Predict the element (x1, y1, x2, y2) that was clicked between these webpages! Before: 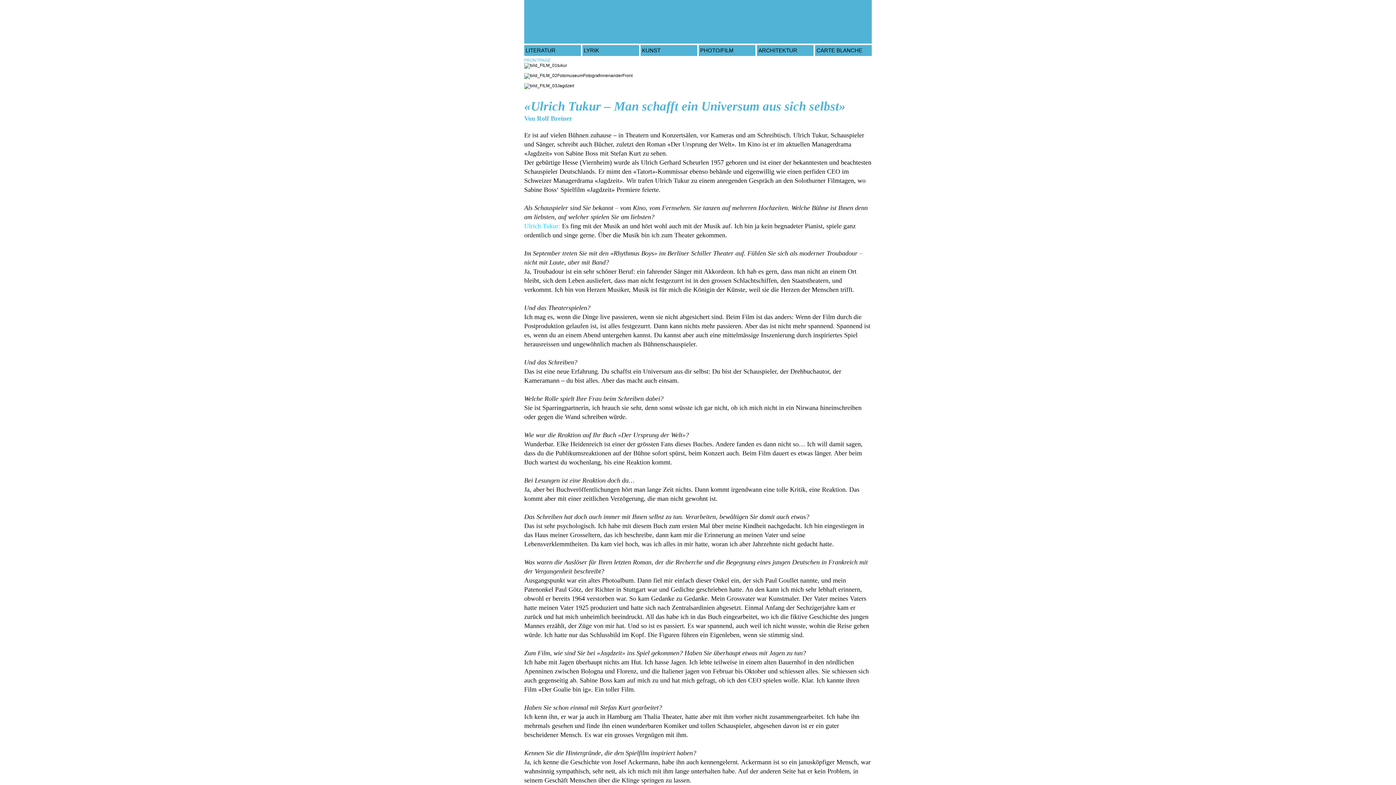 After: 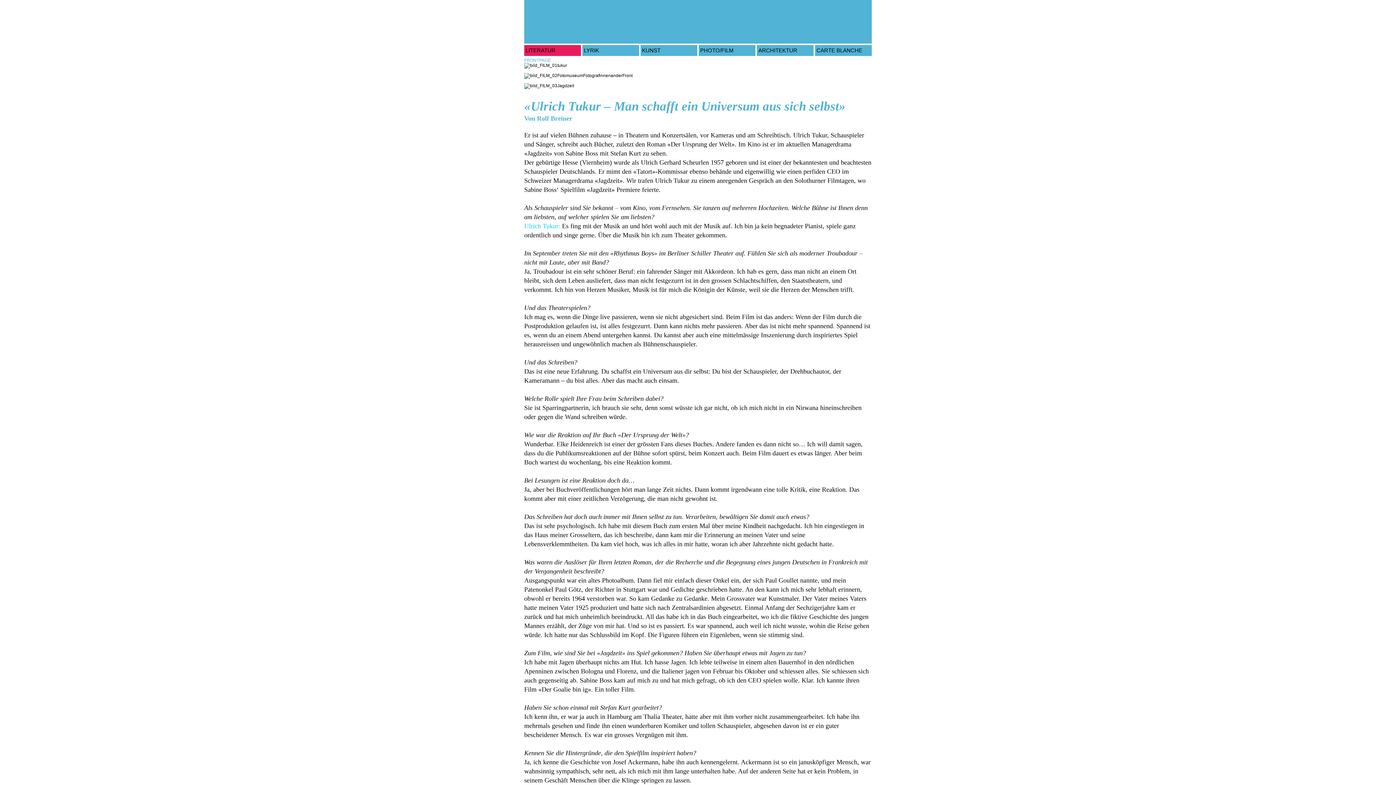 Action: bbox: (525, 45, 581, 56) label: LITERATUR